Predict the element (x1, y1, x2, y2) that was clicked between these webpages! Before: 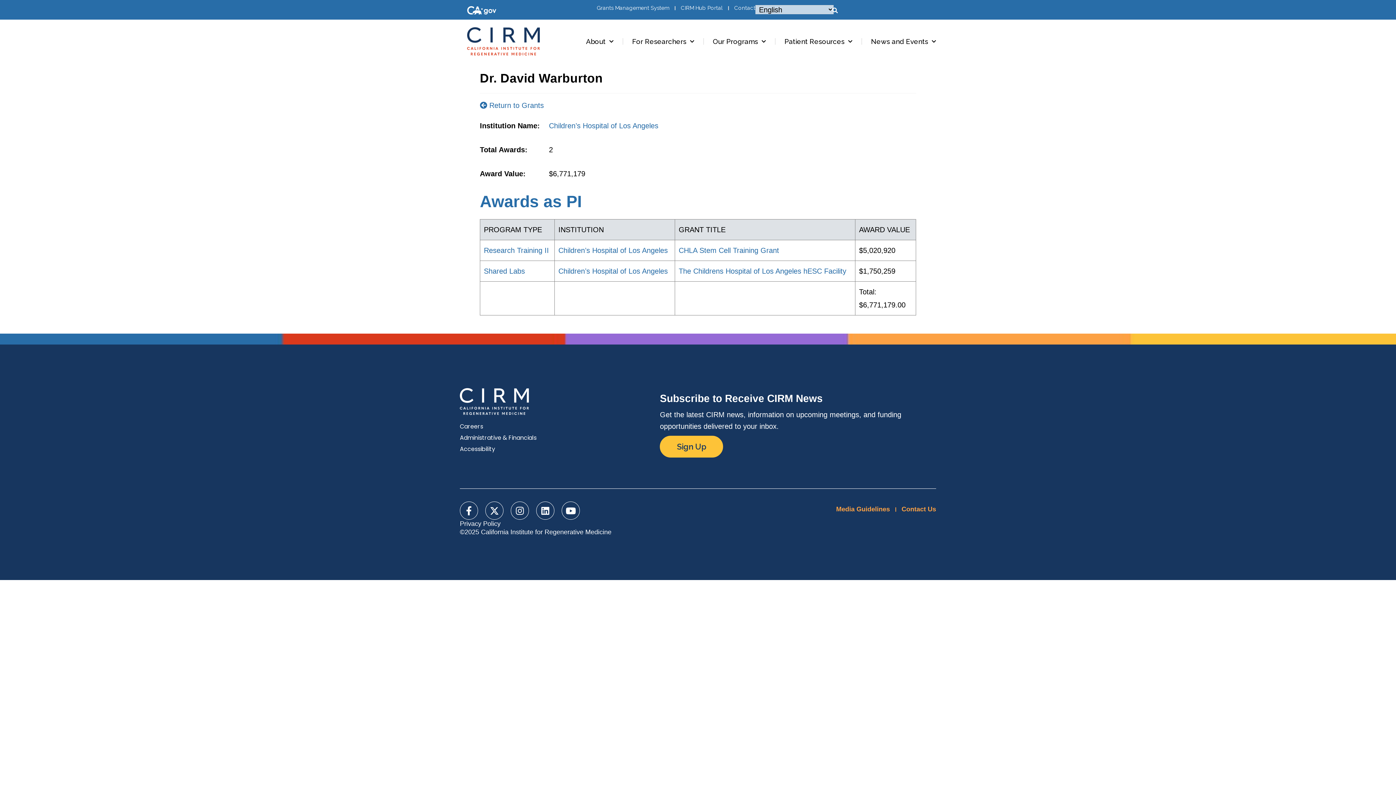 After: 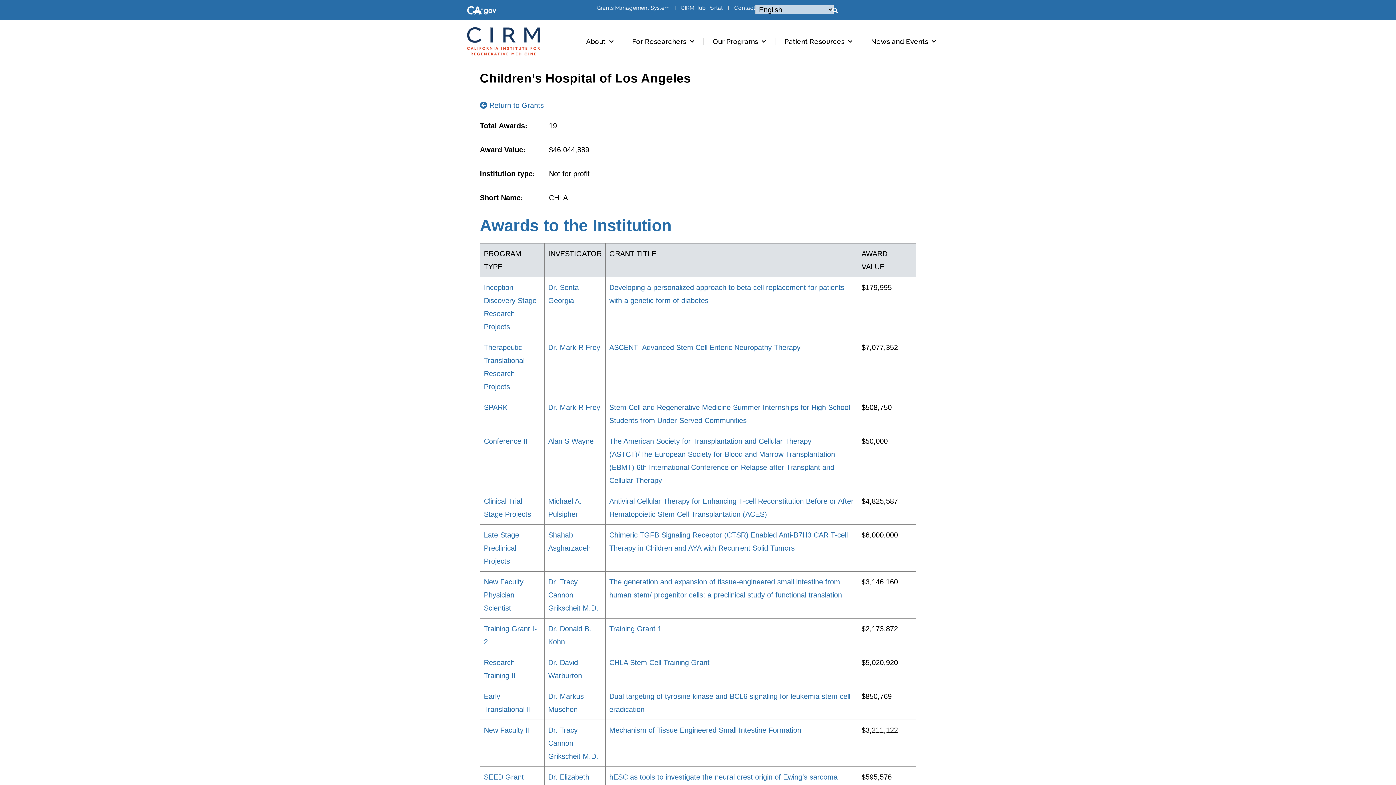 Action: label: Children’s Hospital of Los Angeles bbox: (558, 246, 668, 254)